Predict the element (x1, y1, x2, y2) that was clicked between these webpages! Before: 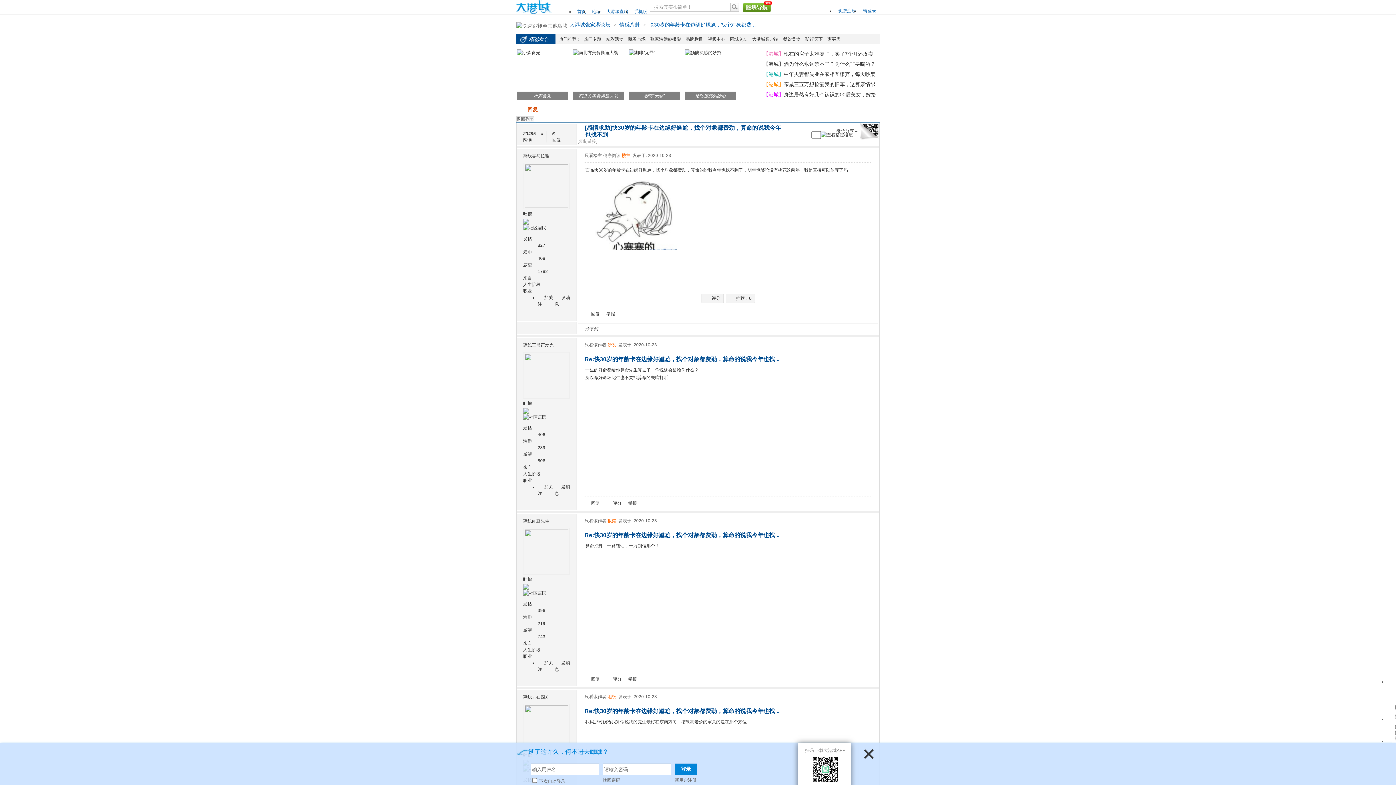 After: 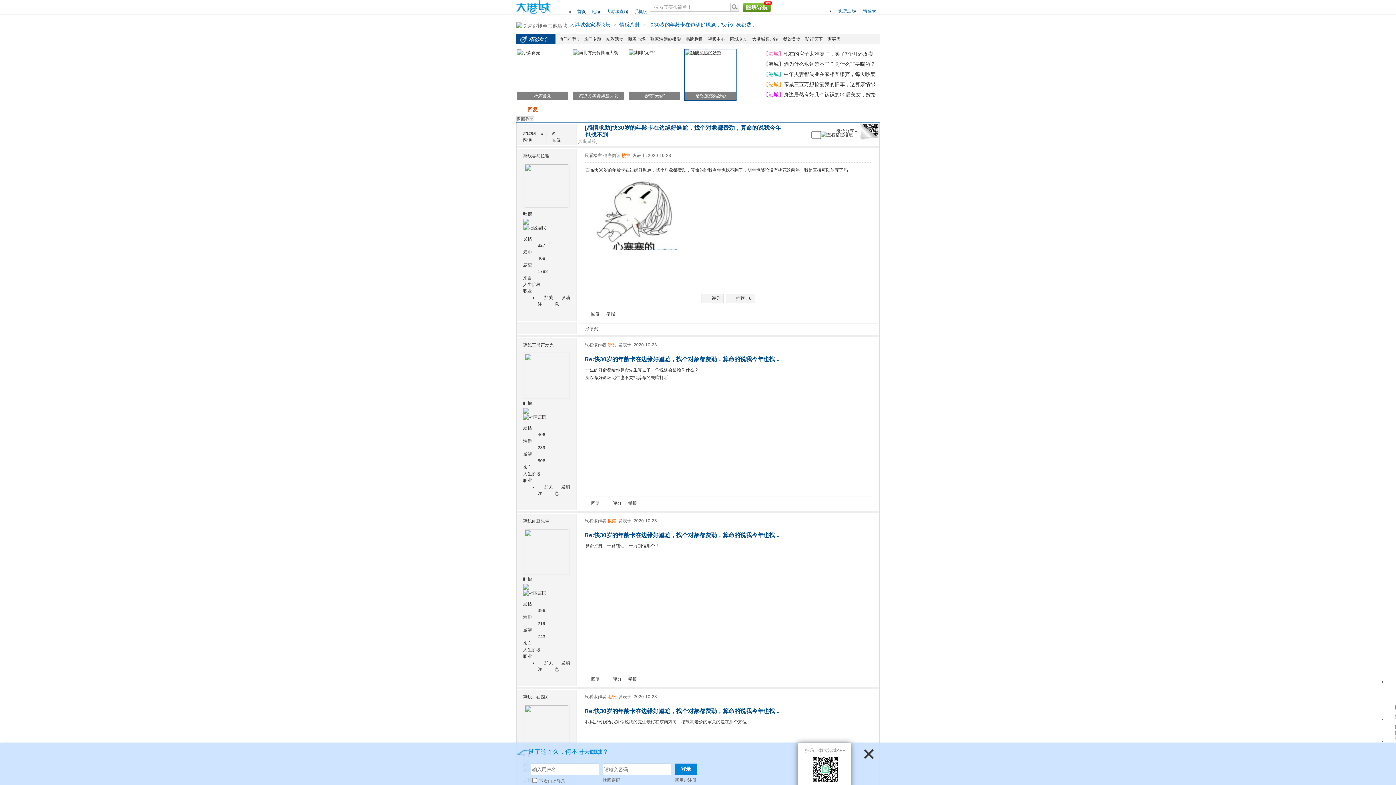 Action: bbox: (684, 48, 736, 101)